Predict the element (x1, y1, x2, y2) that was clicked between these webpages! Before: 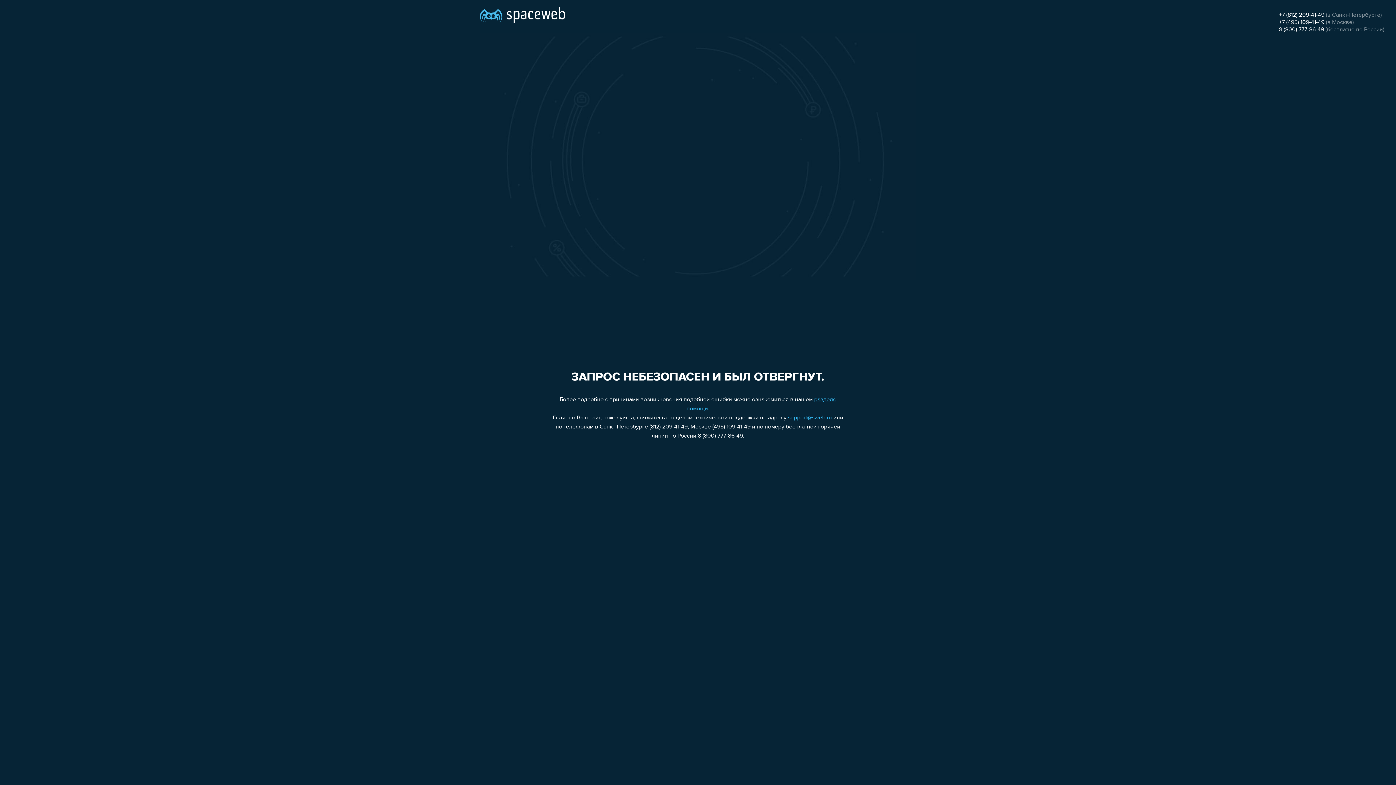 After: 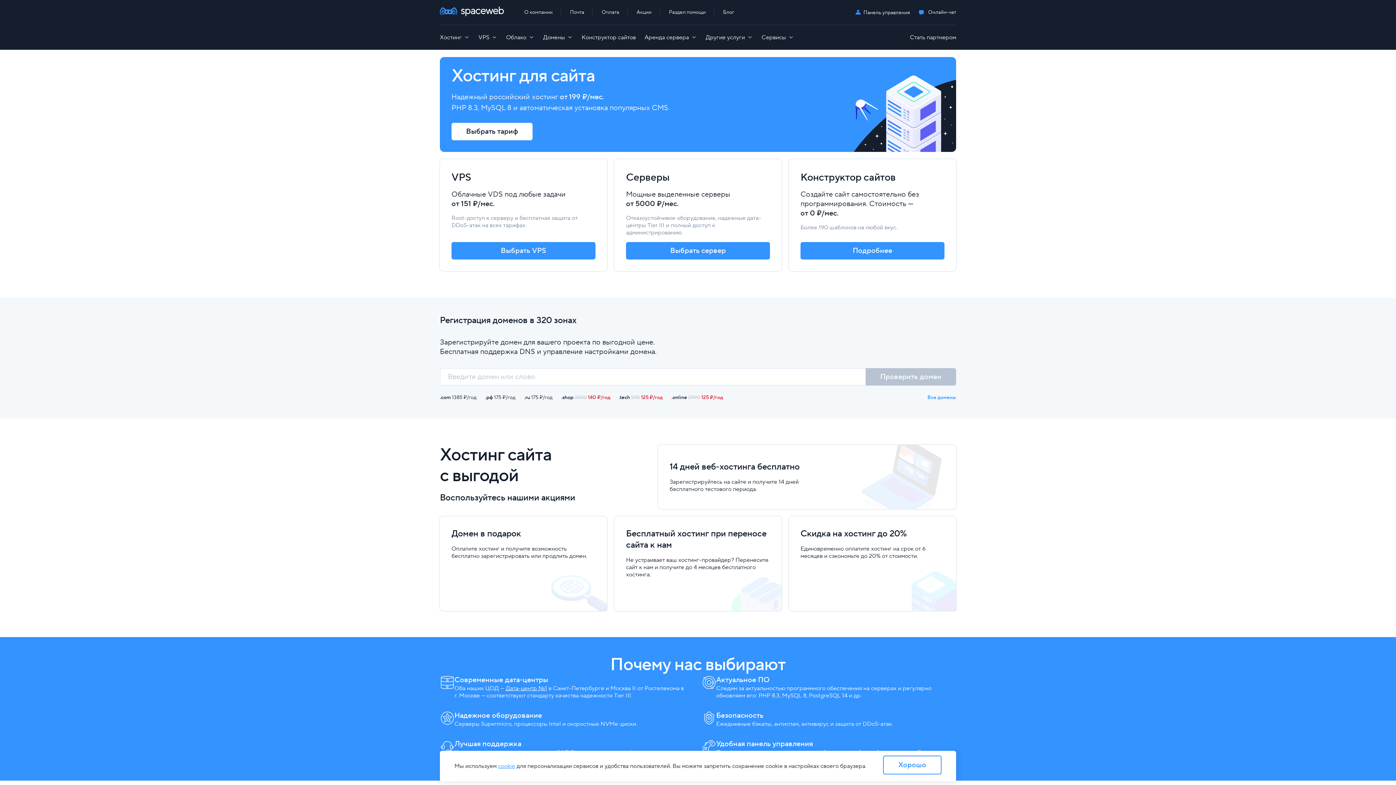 Action: bbox: (480, 0, 565, 25)